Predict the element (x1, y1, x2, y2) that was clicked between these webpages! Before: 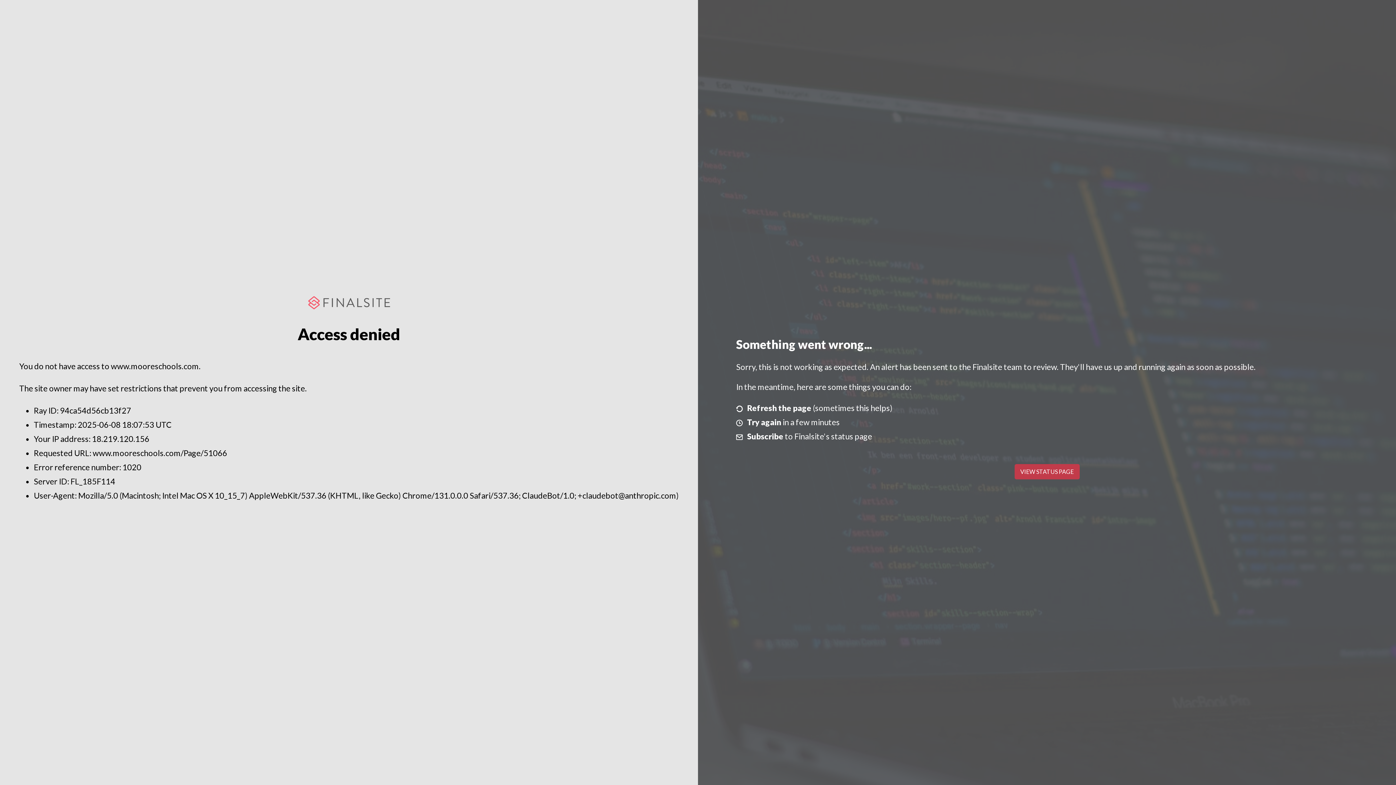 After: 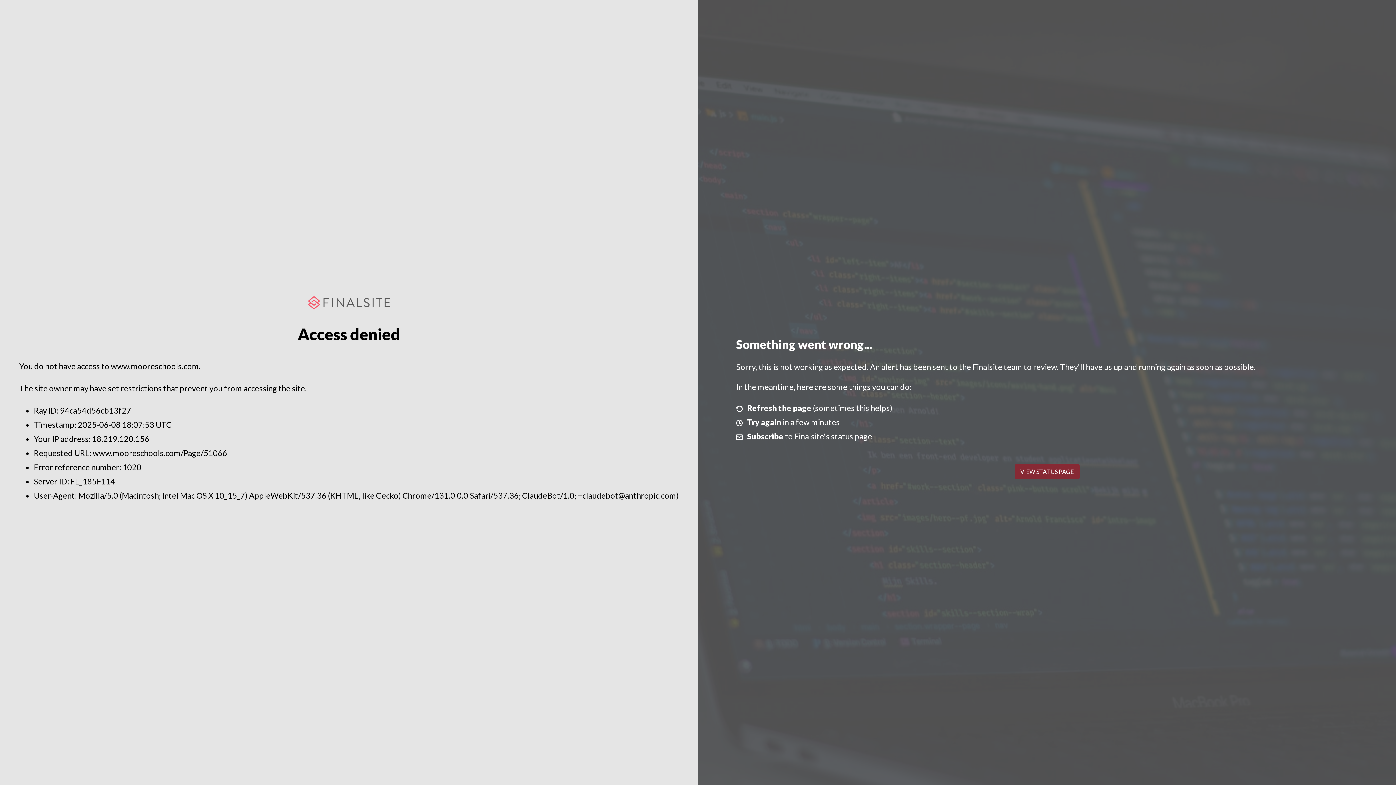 Action: label: VIEW STATUS PAGE bbox: (1014, 464, 1079, 479)